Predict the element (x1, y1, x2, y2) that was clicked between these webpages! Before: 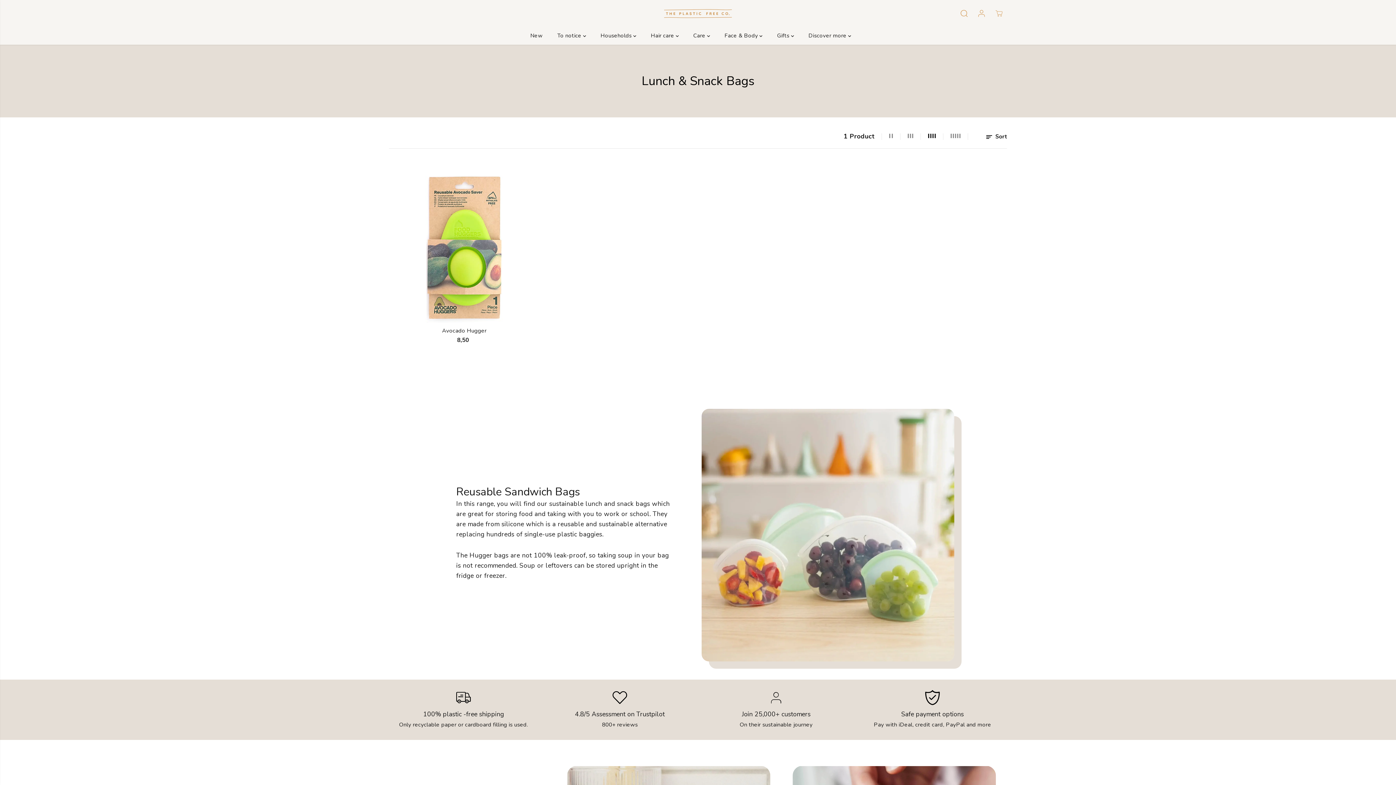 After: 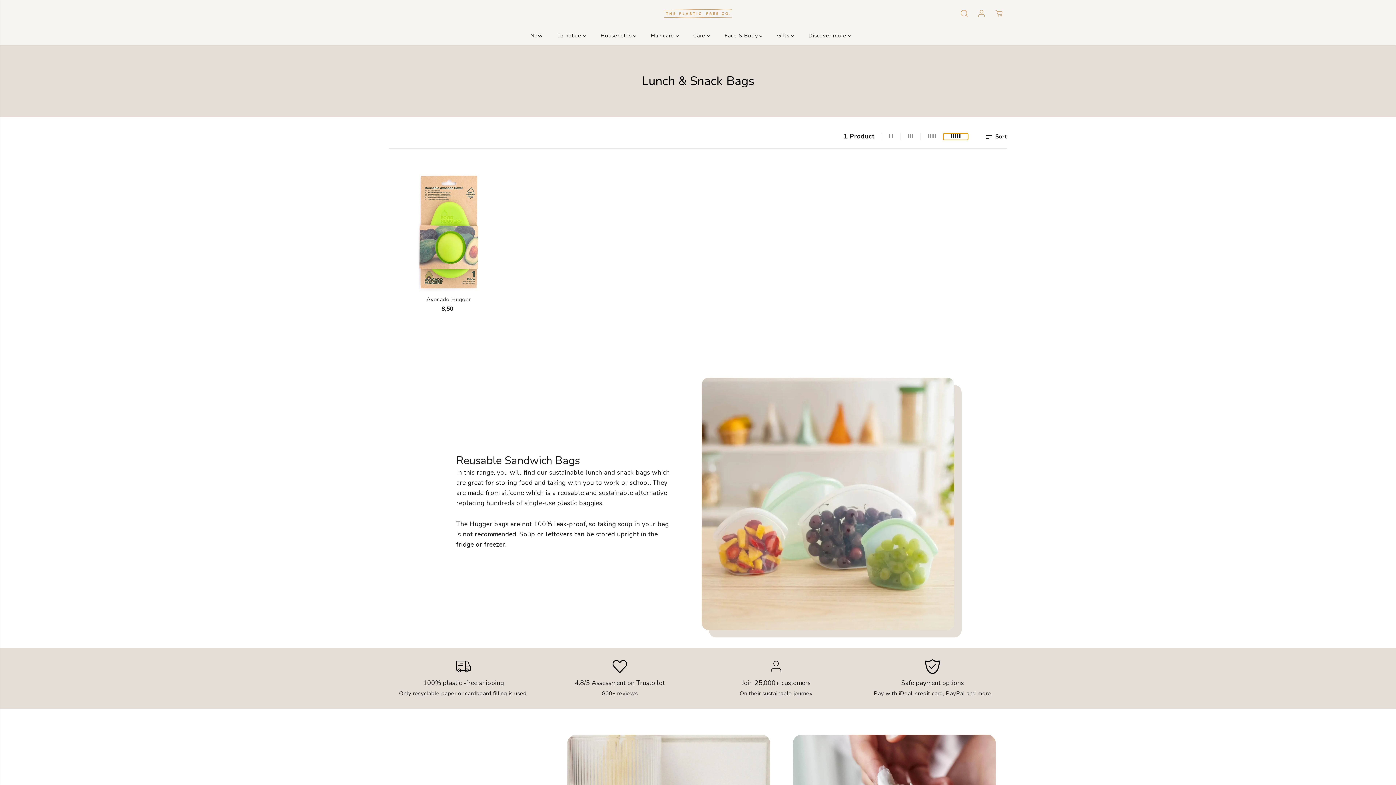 Action: bbox: (943, 133, 968, 139)